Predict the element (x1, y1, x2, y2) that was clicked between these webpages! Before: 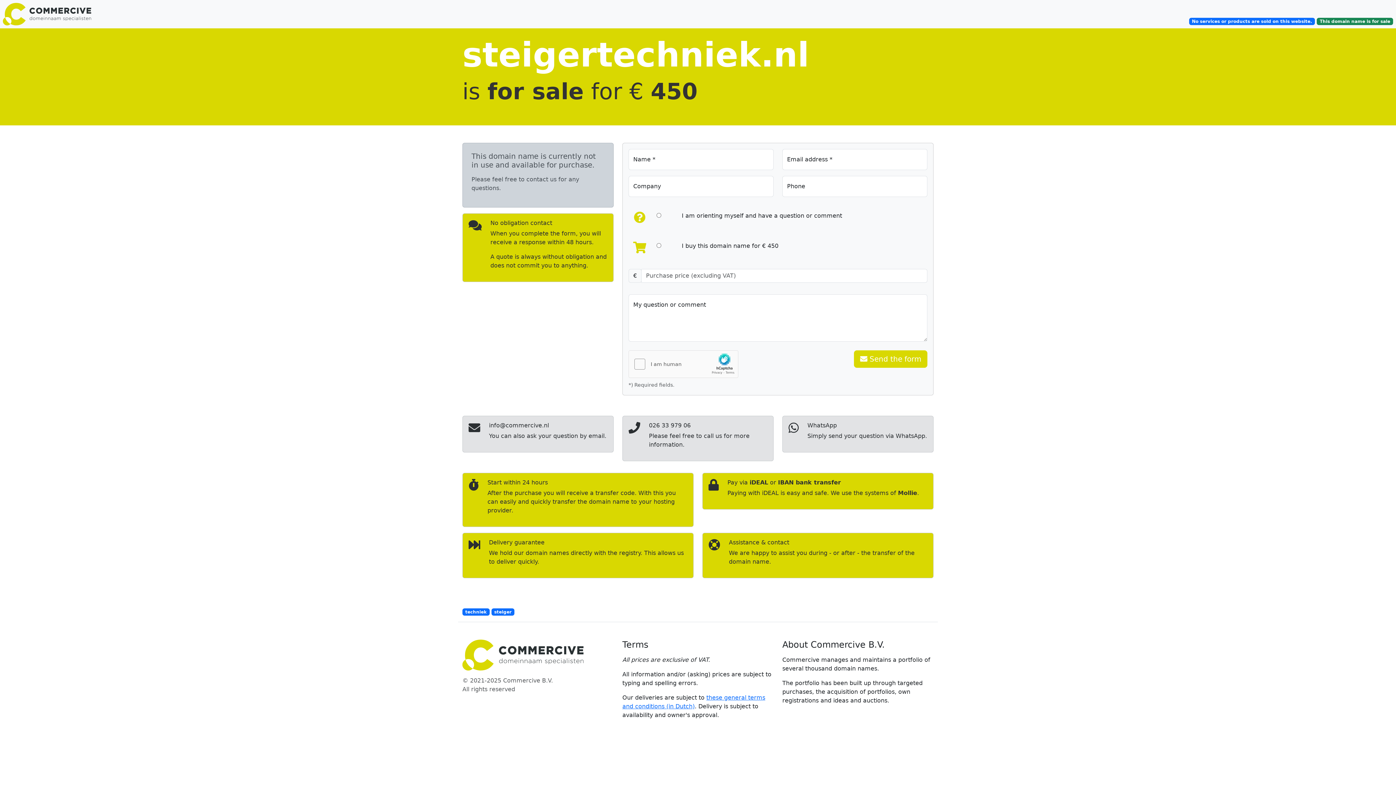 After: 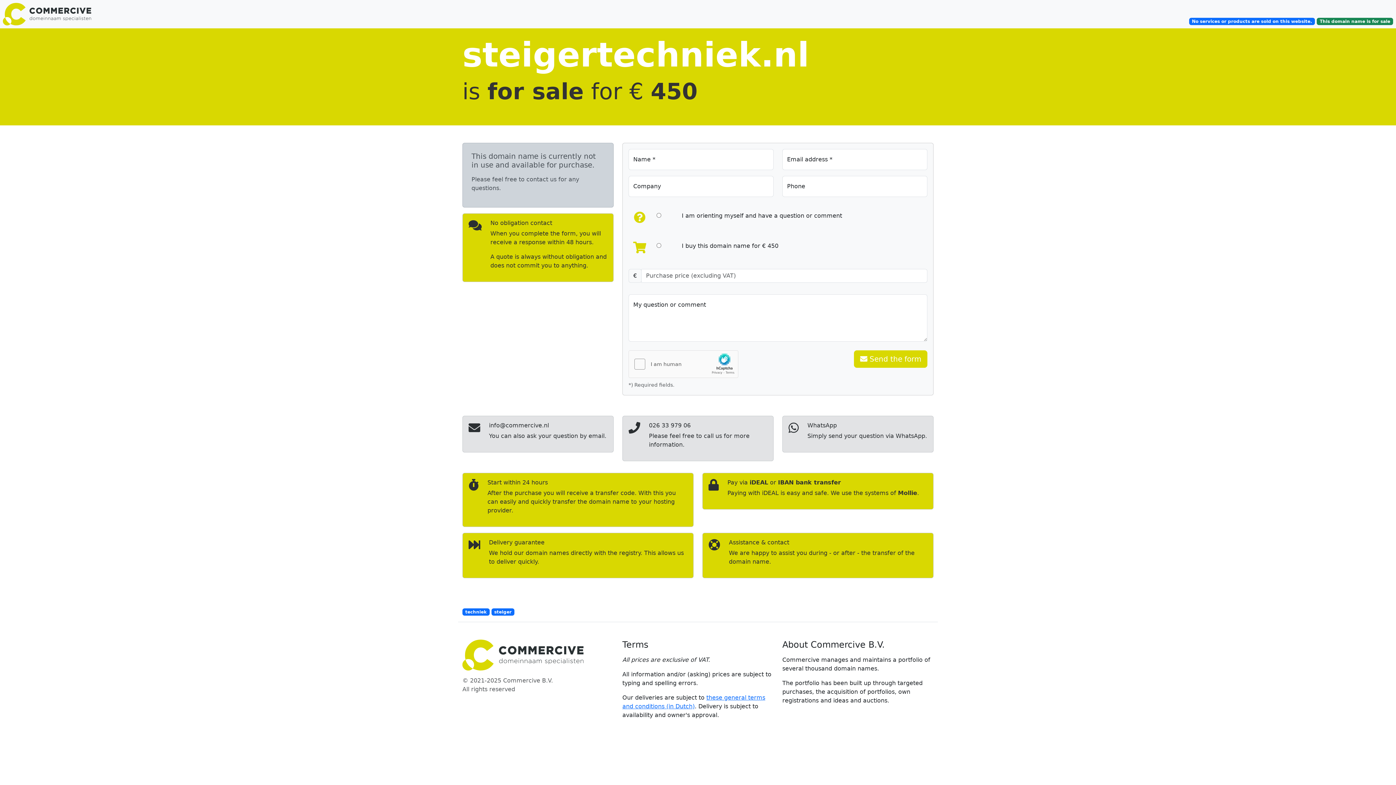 Action: label: techniek bbox: (462, 608, 489, 615)